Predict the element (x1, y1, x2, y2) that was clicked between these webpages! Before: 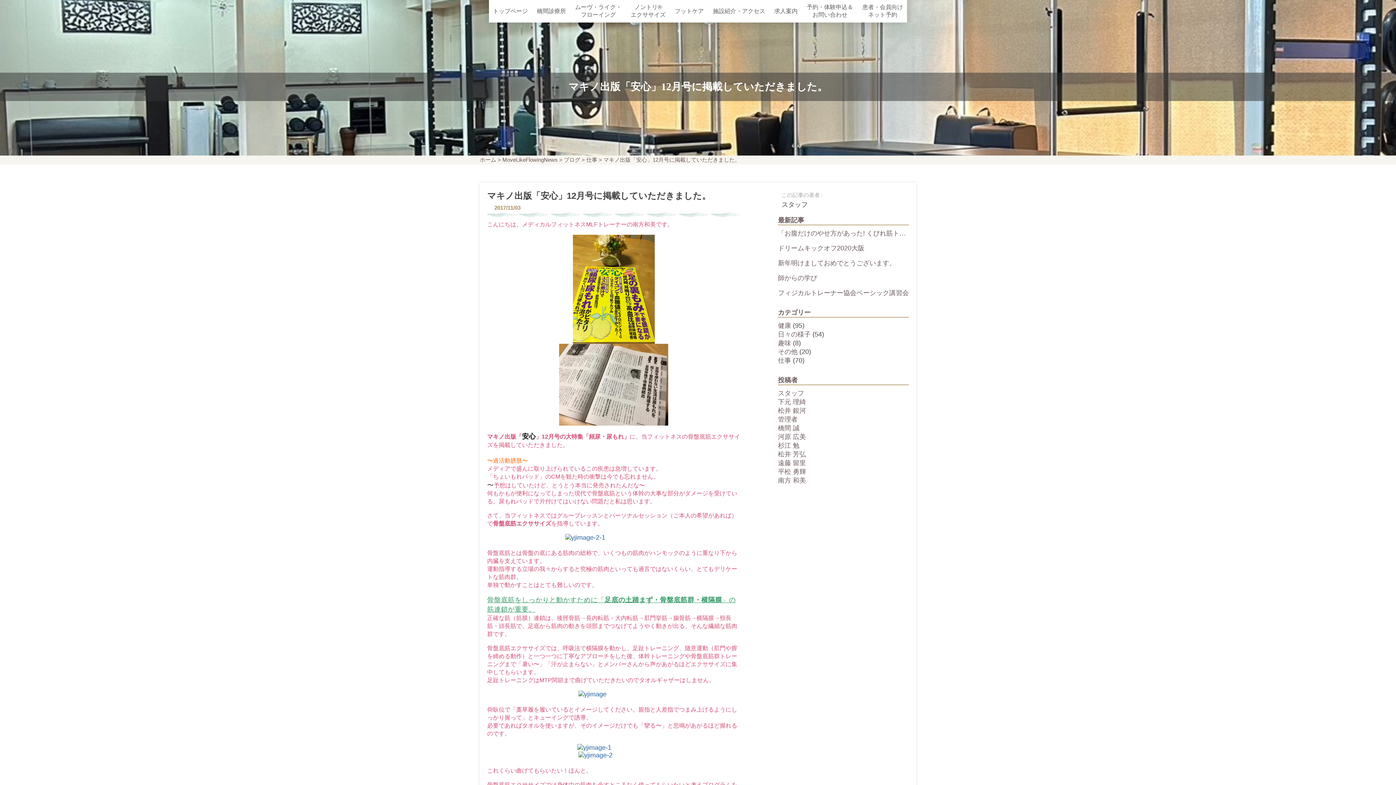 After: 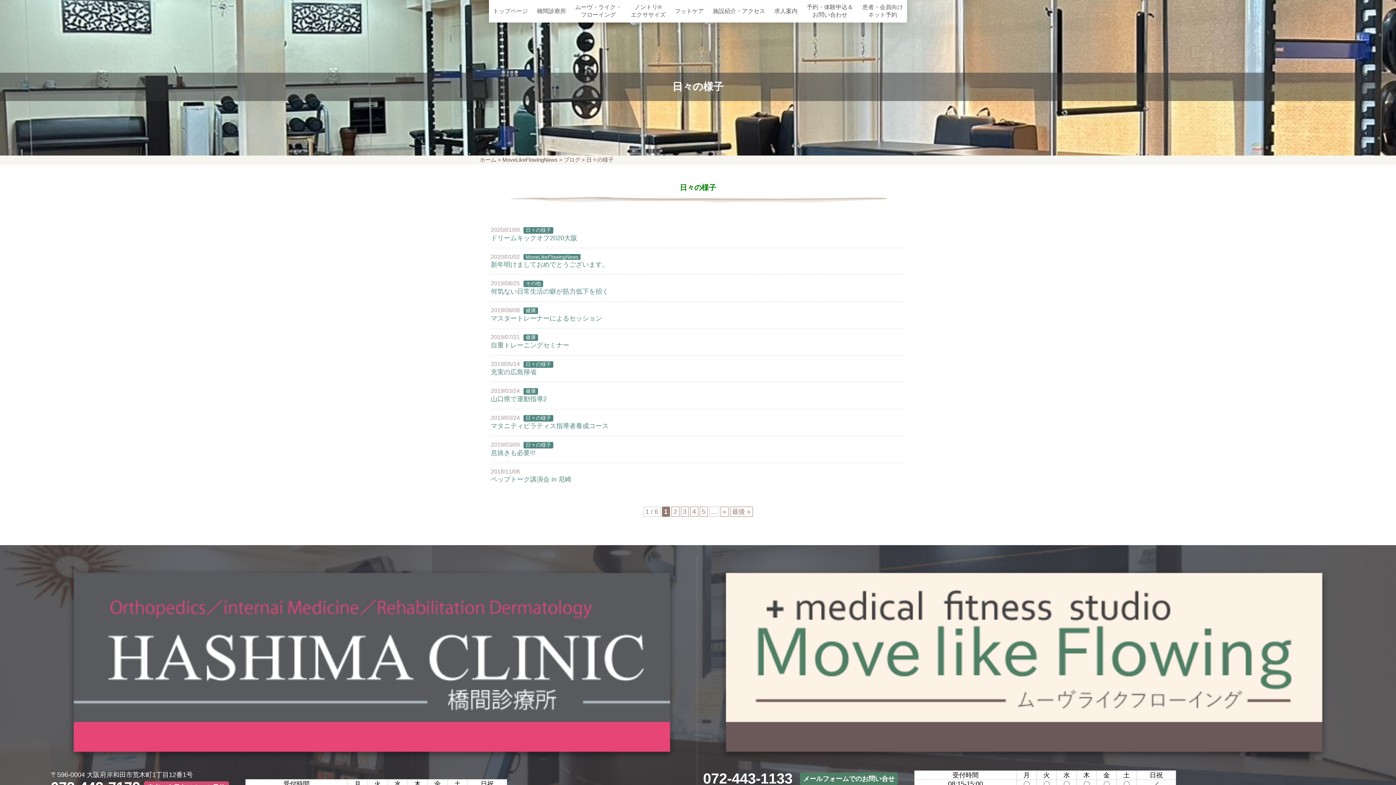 Action: label: 日々の様子 bbox: (778, 330, 810, 338)